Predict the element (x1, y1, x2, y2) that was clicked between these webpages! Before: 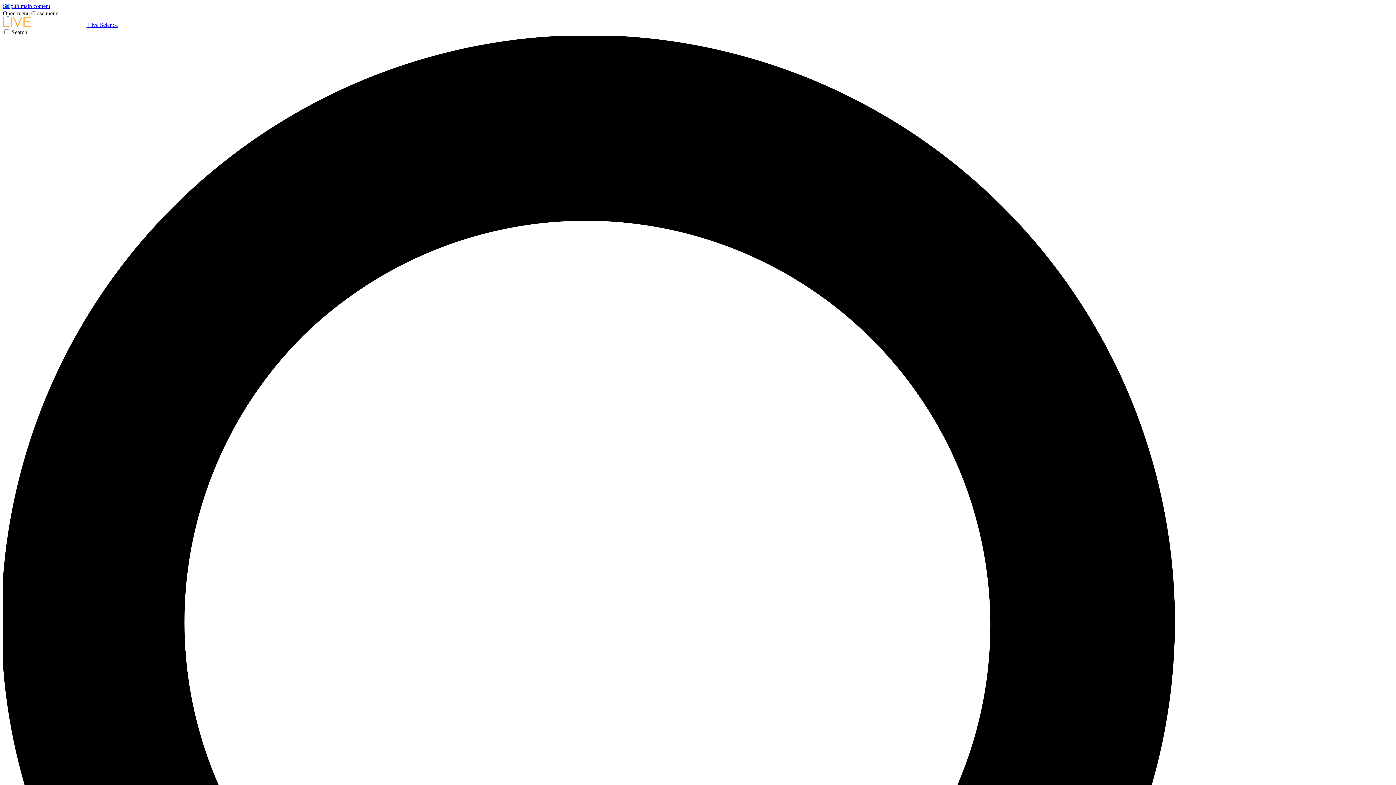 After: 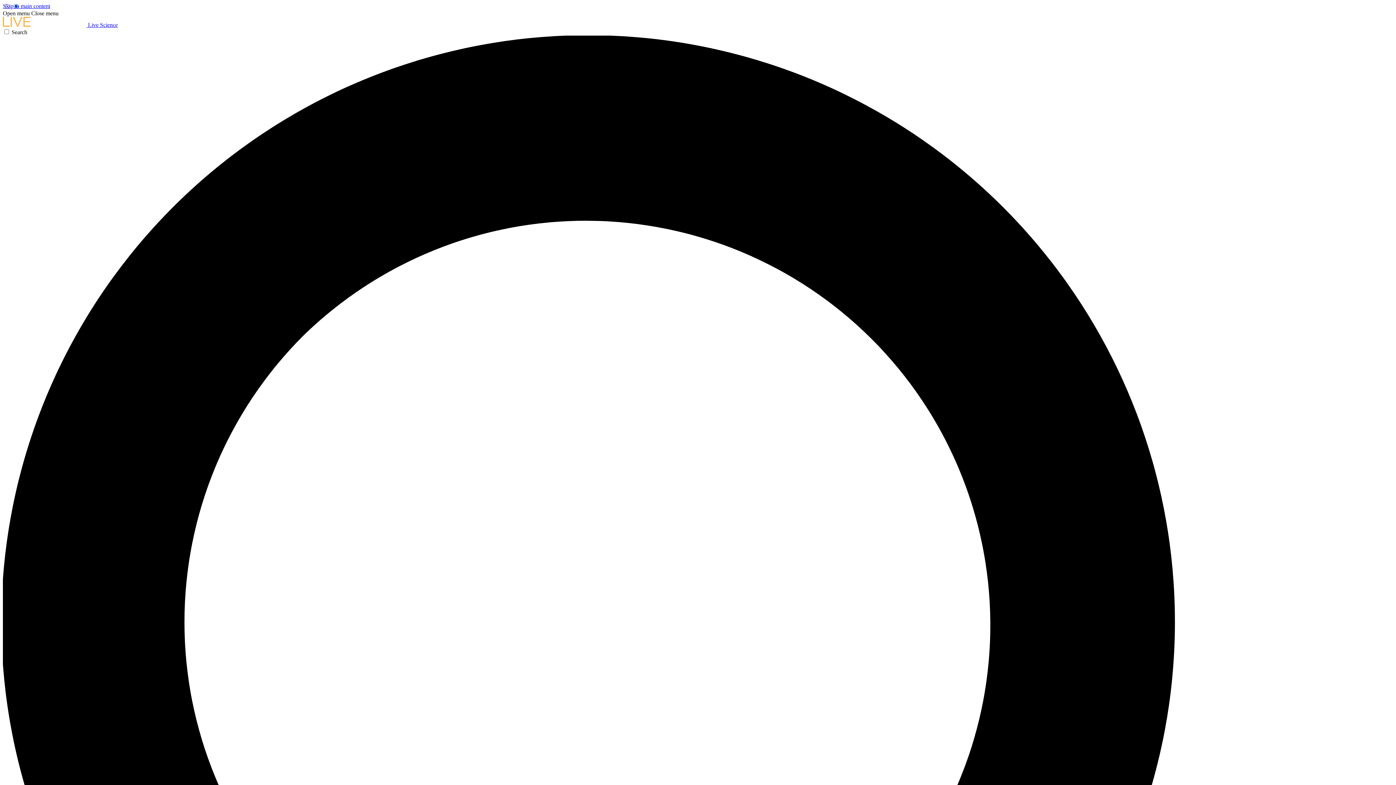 Action: label: Open menu bbox: (2, 10, 29, 16)